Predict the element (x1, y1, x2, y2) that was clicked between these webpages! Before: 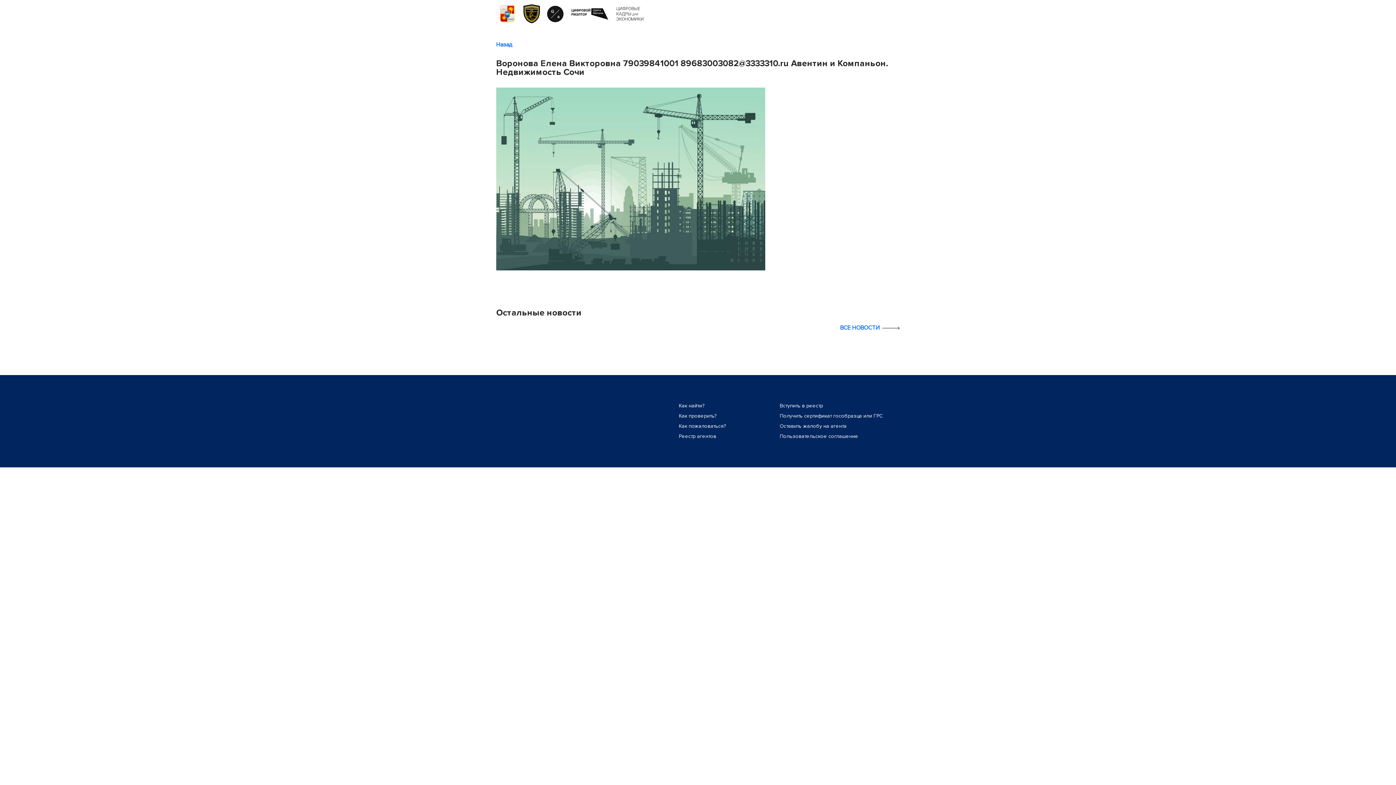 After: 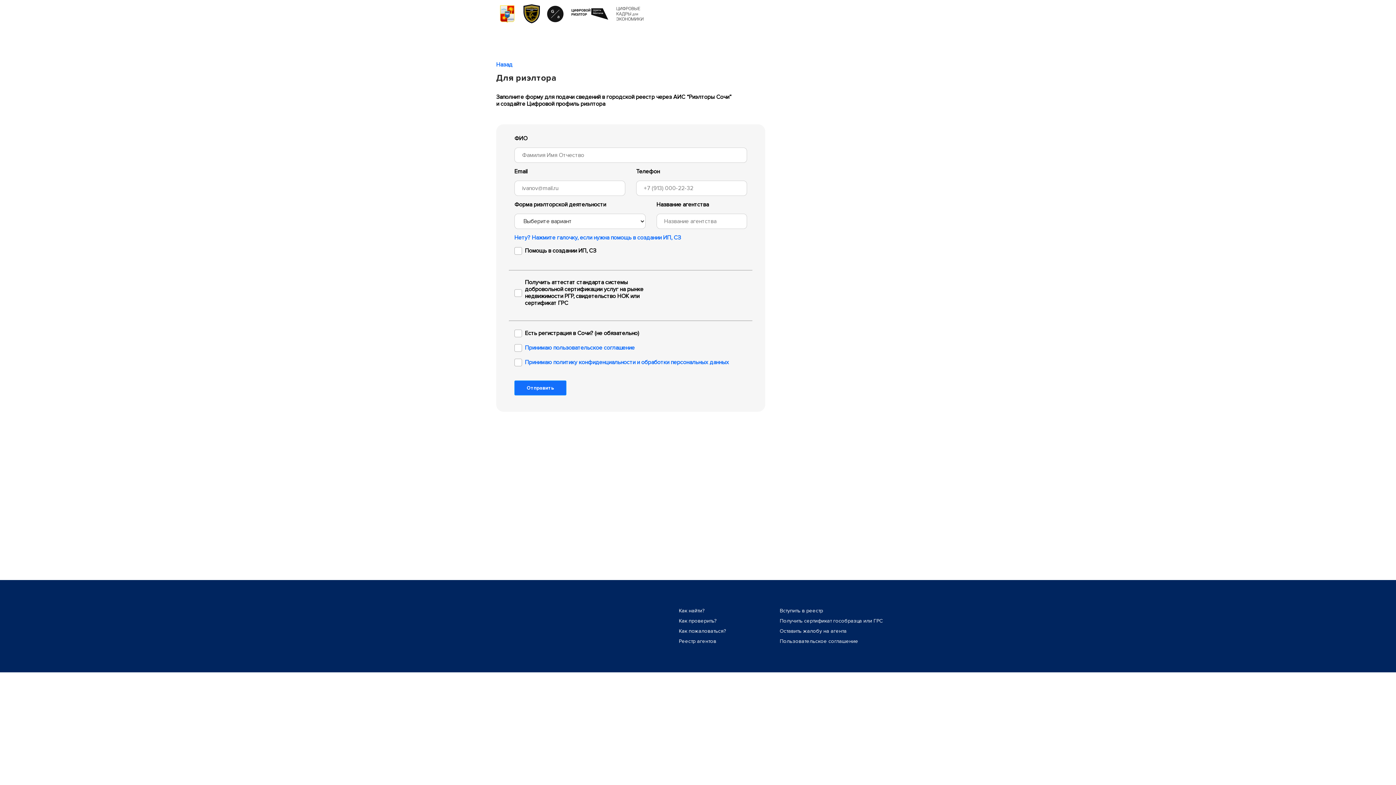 Action: label: Получить сертификат гособразца или ГРС bbox: (780, 411, 900, 421)